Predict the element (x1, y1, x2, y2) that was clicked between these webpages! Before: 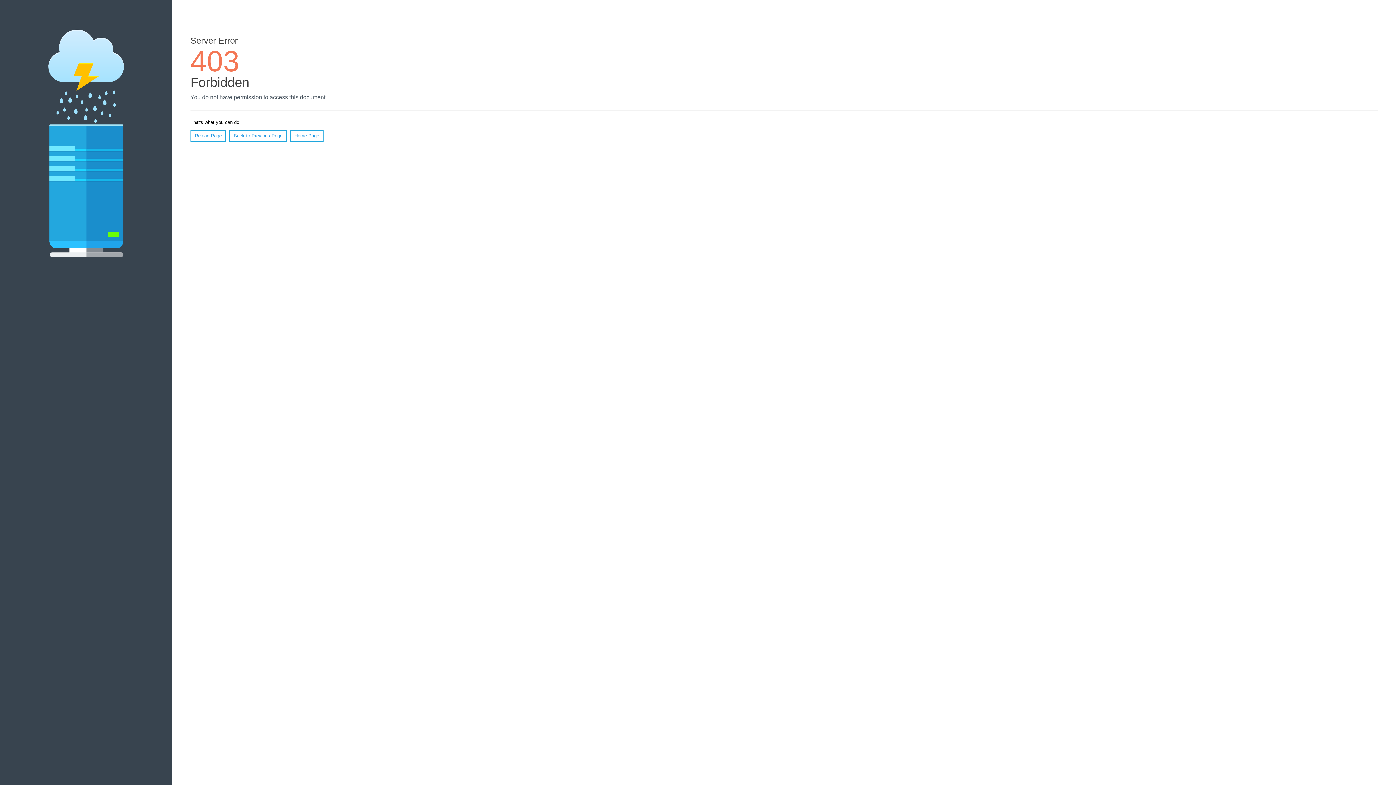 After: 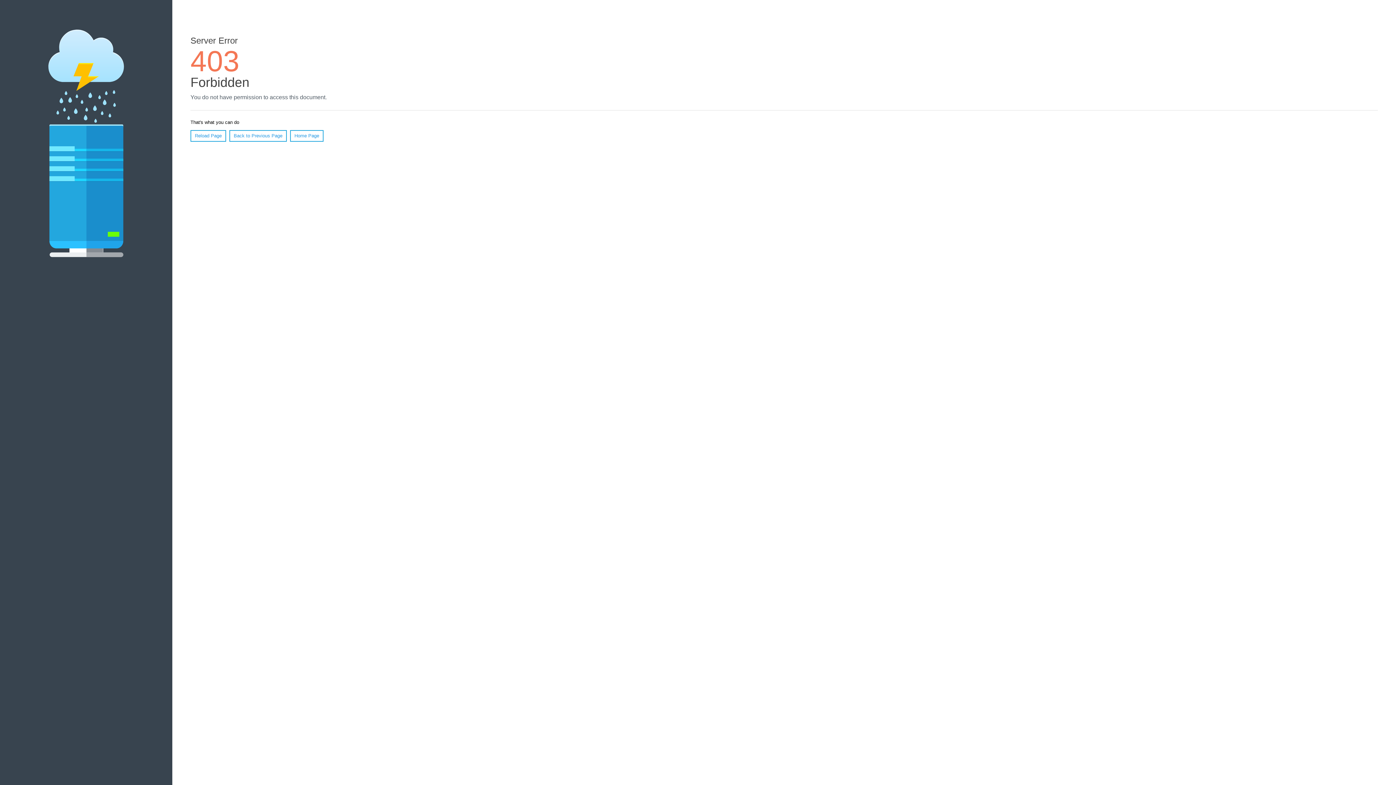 Action: label: Reload Page bbox: (190, 130, 226, 141)